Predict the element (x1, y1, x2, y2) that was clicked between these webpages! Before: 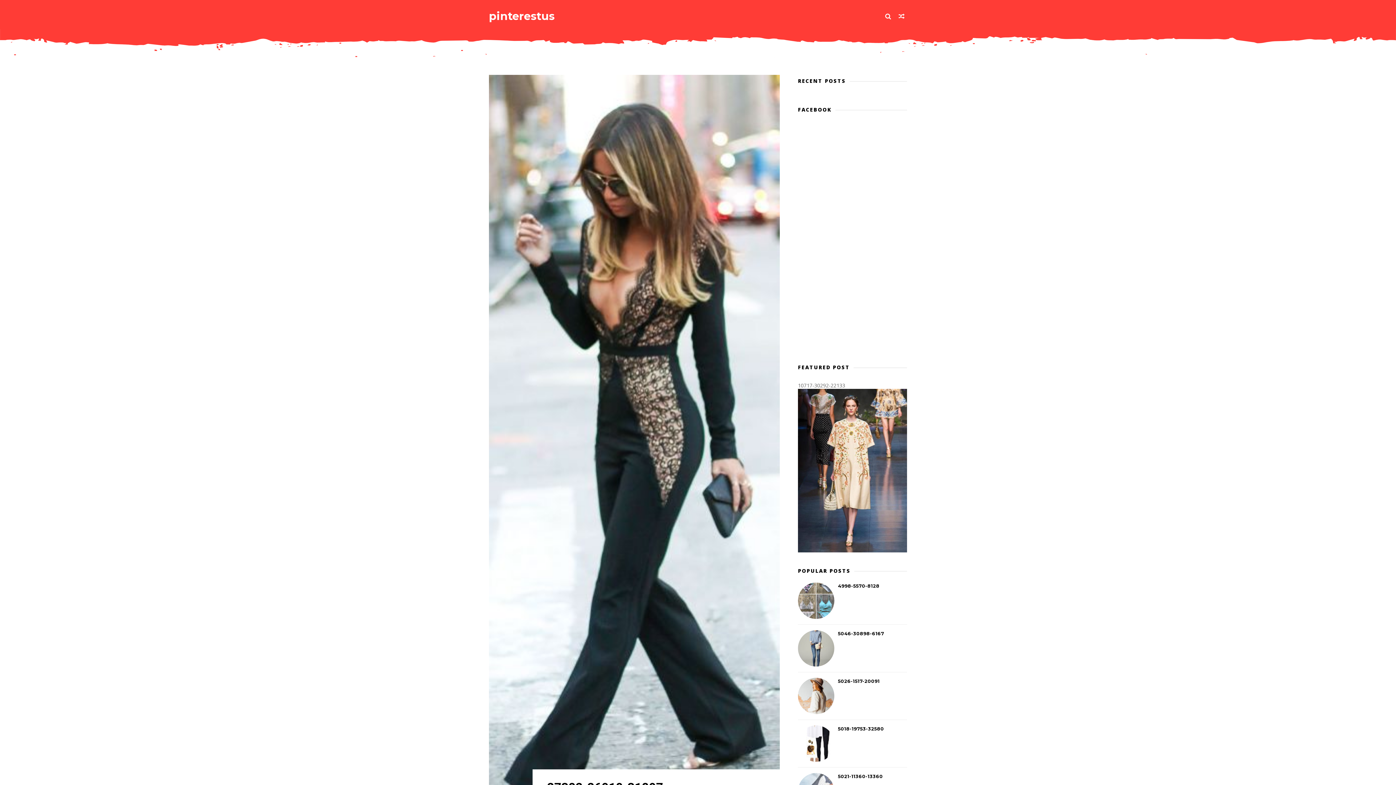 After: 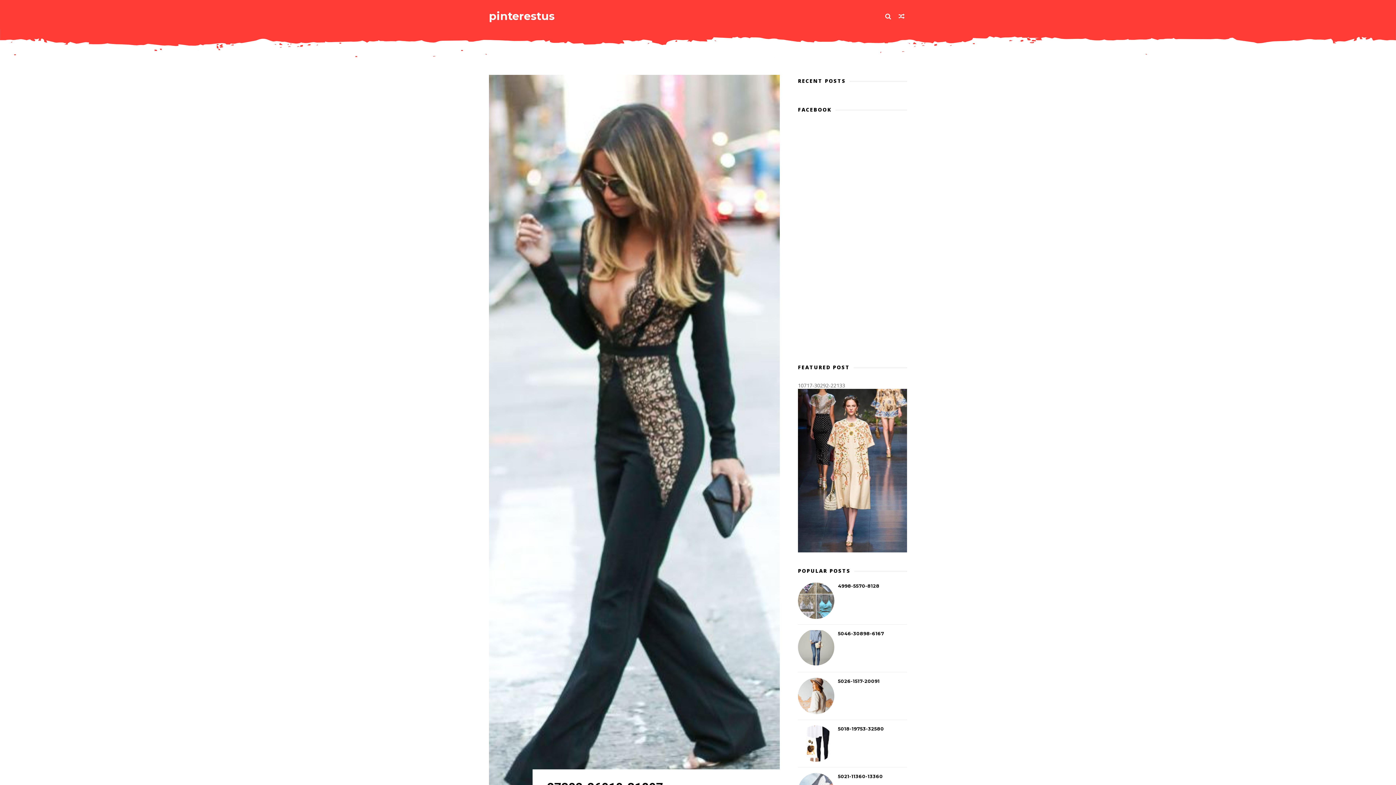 Action: bbox: (798, 662, 834, 667)